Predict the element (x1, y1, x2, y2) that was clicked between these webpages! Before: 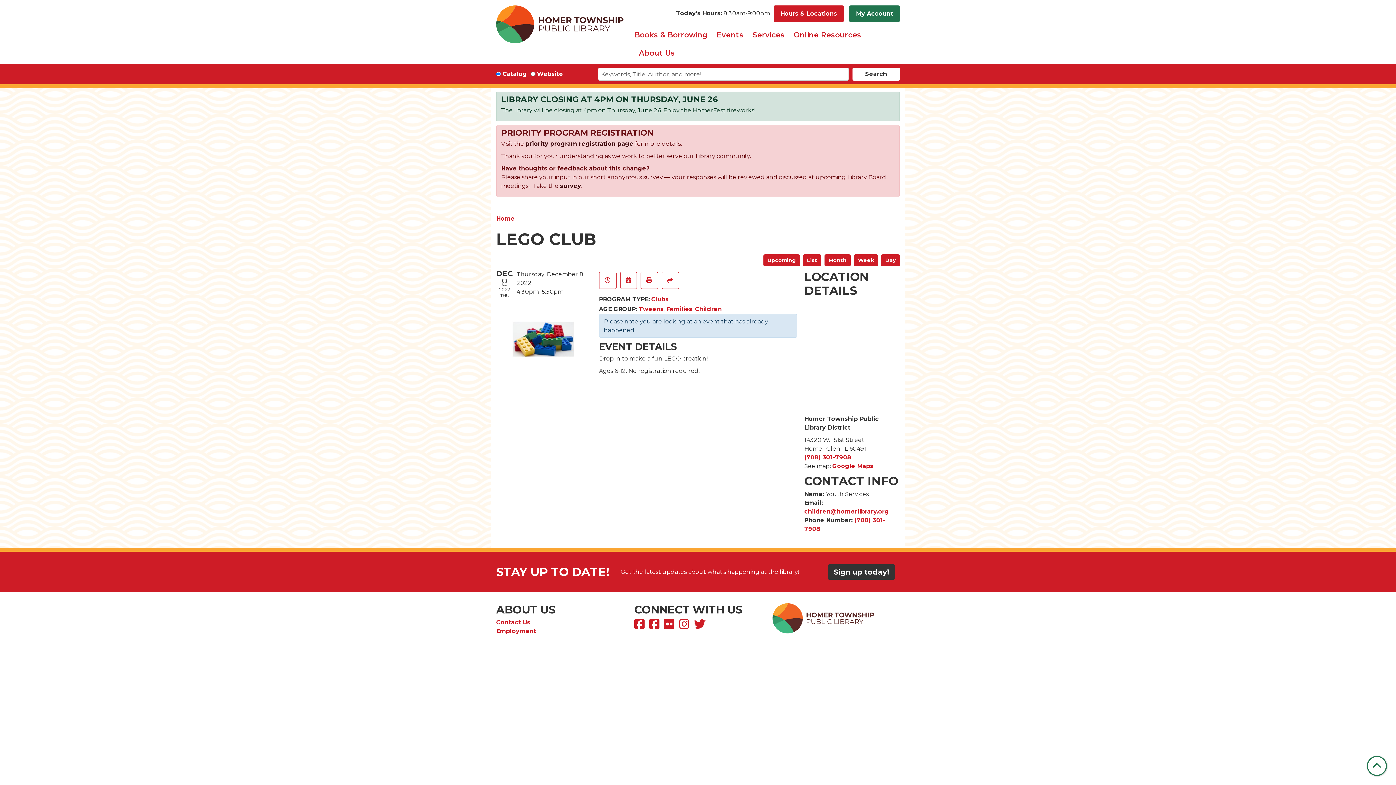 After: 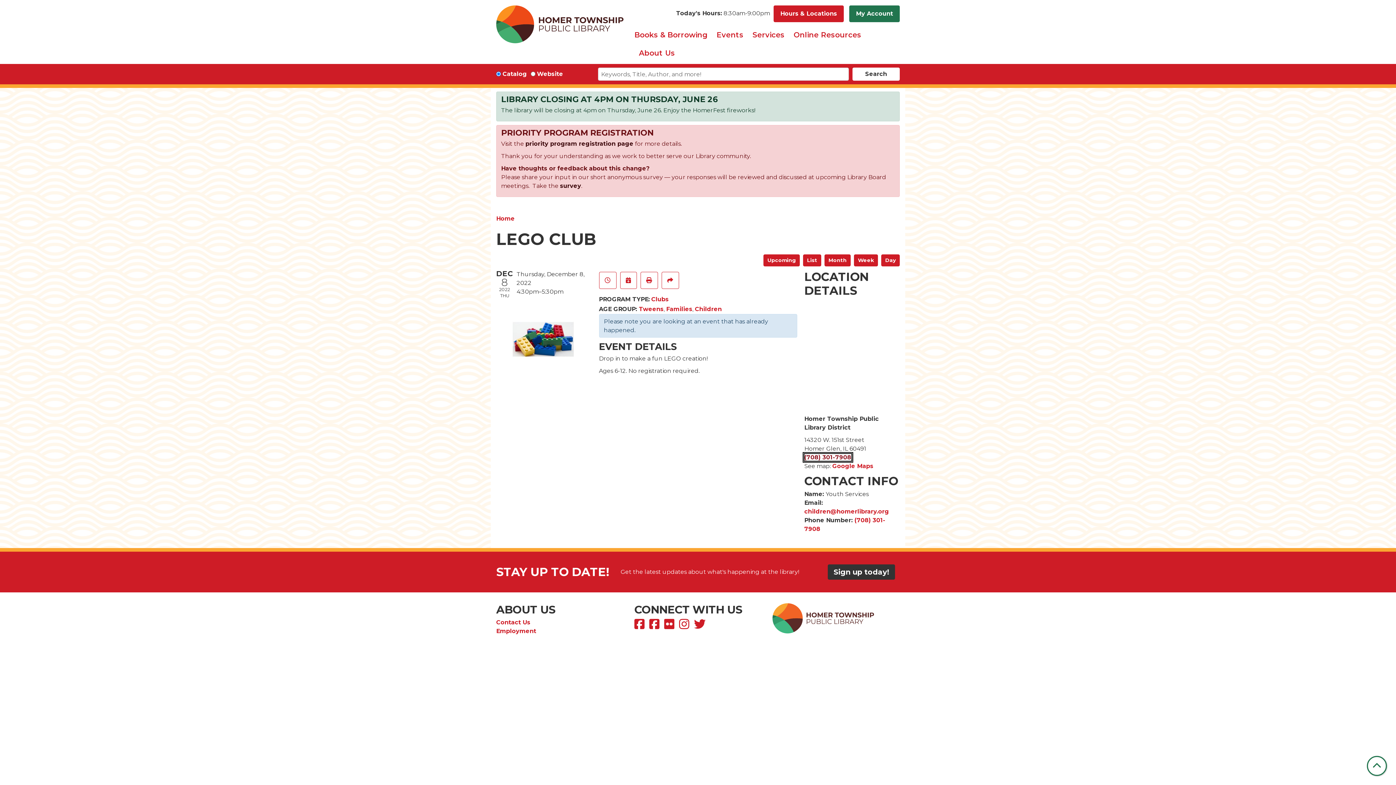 Action: label: (708) 301-7908 bbox: (804, 454, 851, 461)